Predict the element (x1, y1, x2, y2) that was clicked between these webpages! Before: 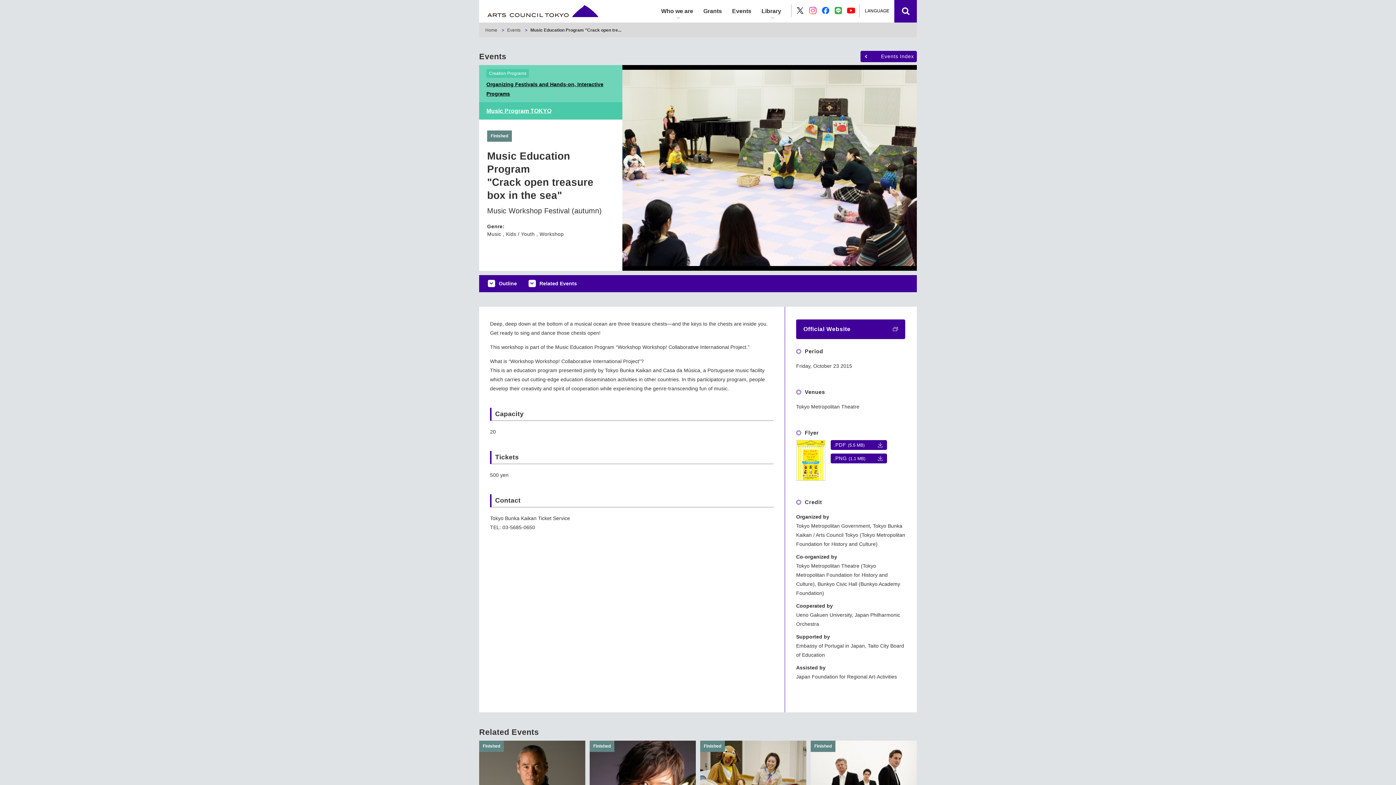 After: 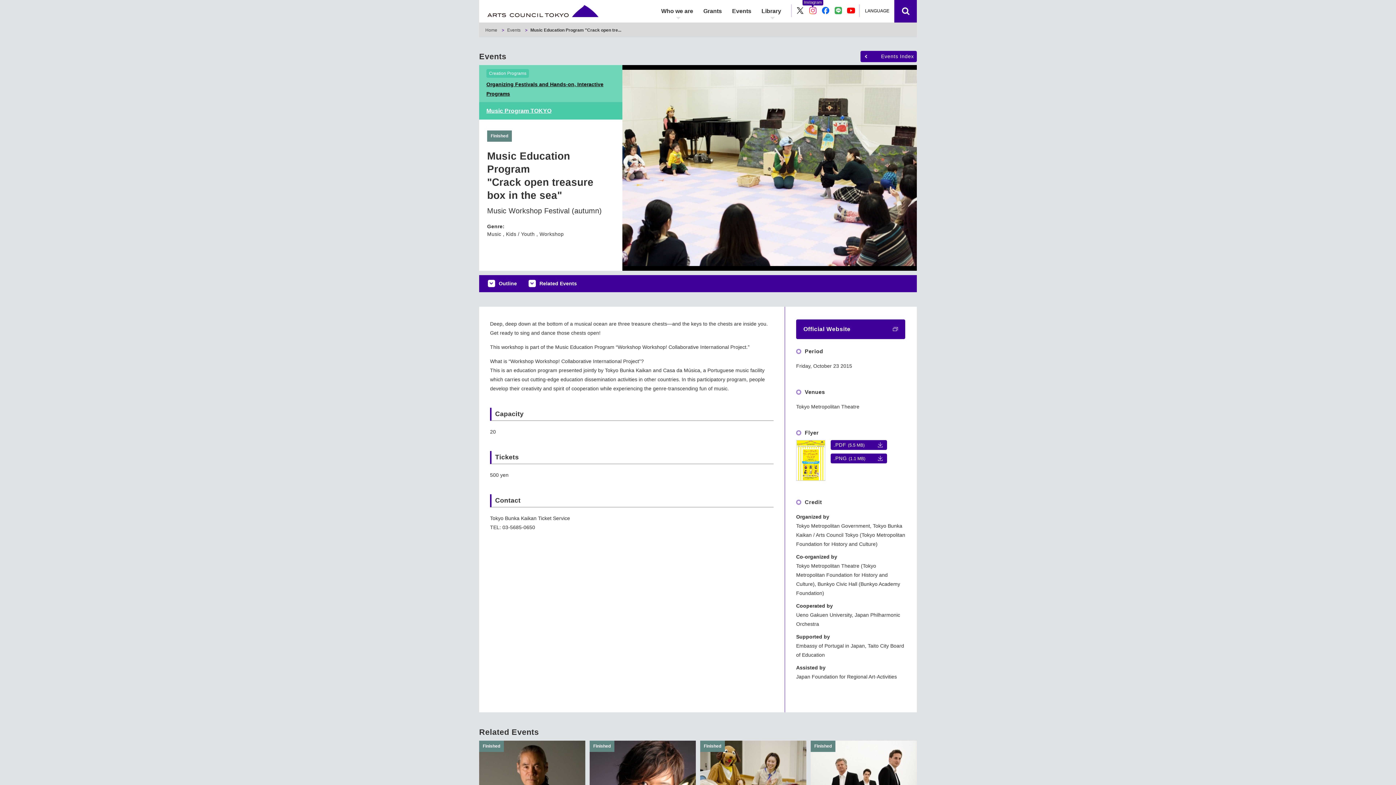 Action: label: Instagram bbox: (808, 6, 817, 15)